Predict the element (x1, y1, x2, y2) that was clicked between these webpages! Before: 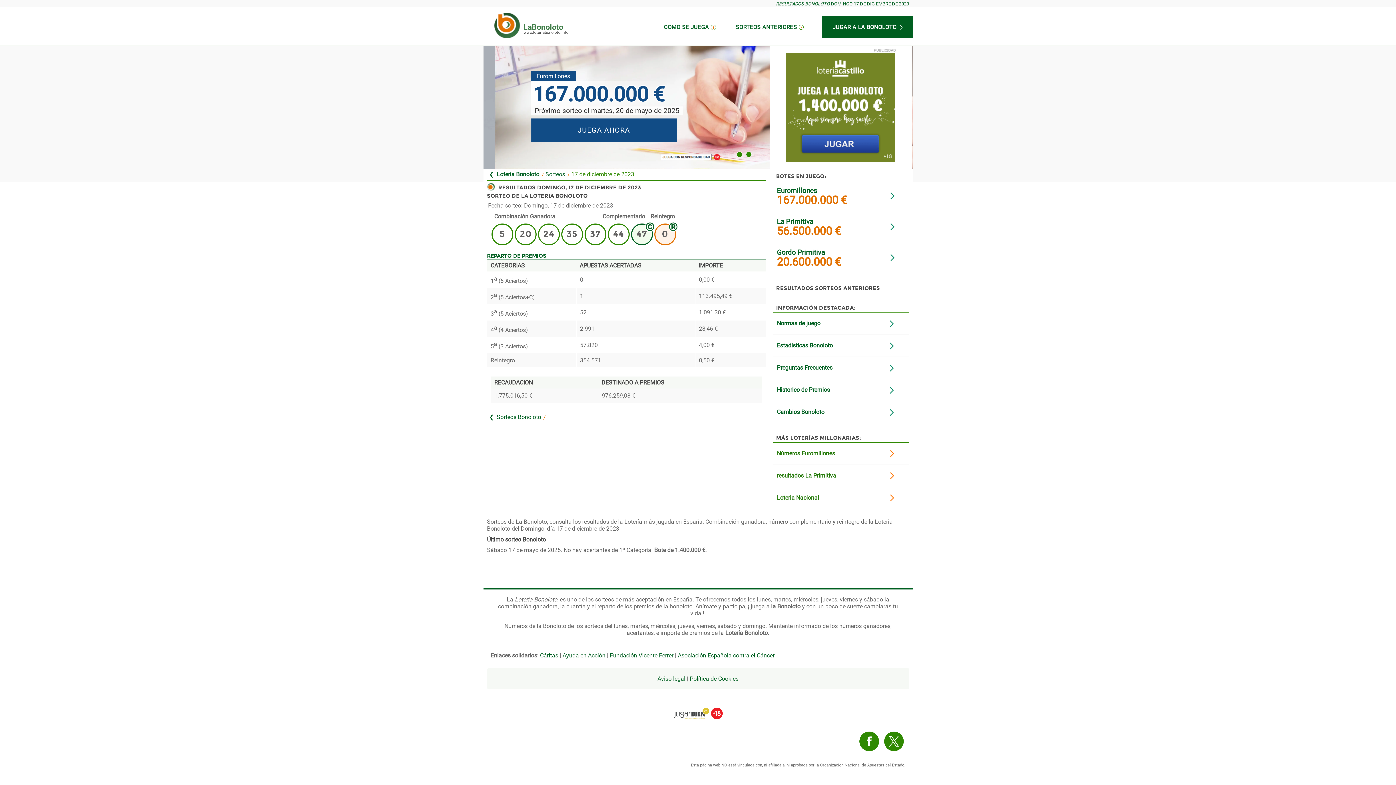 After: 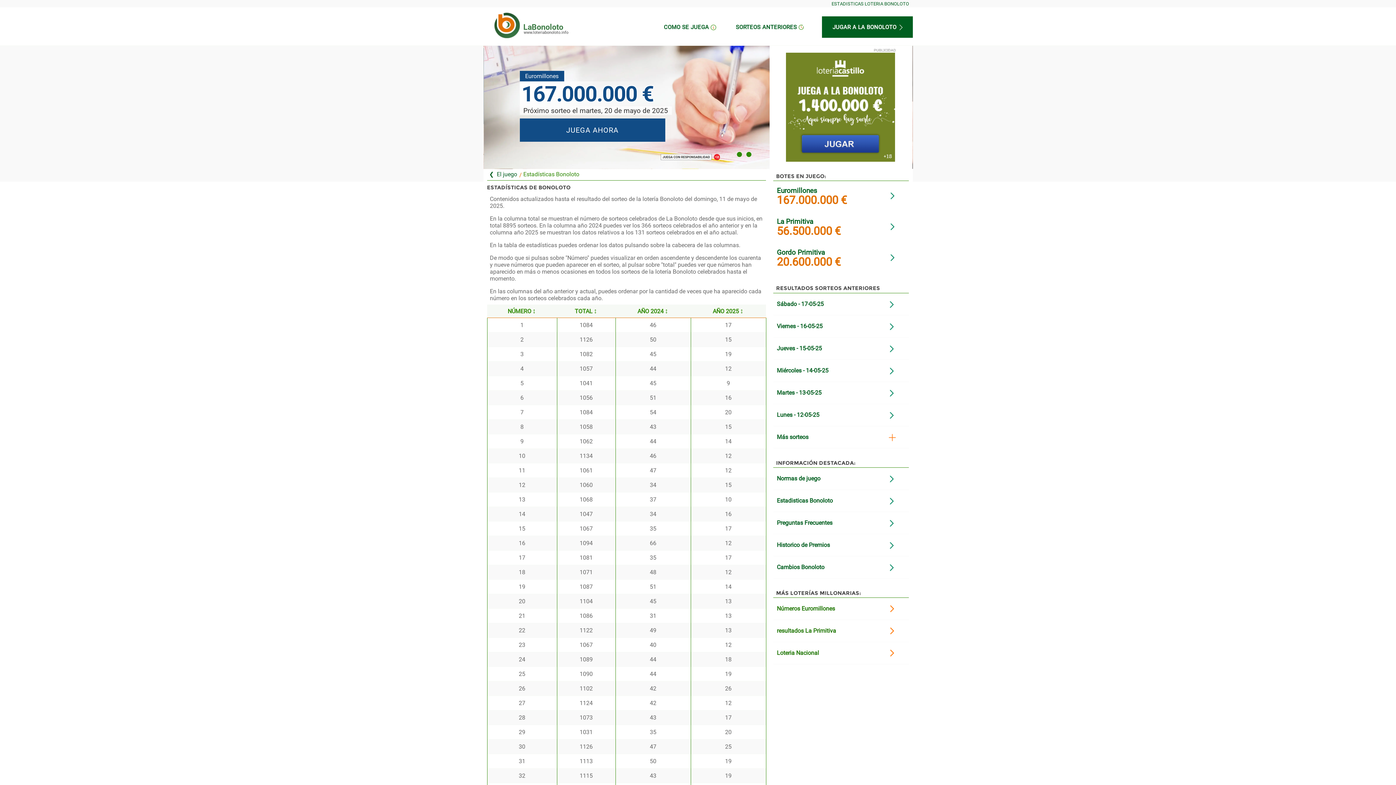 Action: bbox: (773, 334, 909, 357) label: Estadisticas Bonoloto